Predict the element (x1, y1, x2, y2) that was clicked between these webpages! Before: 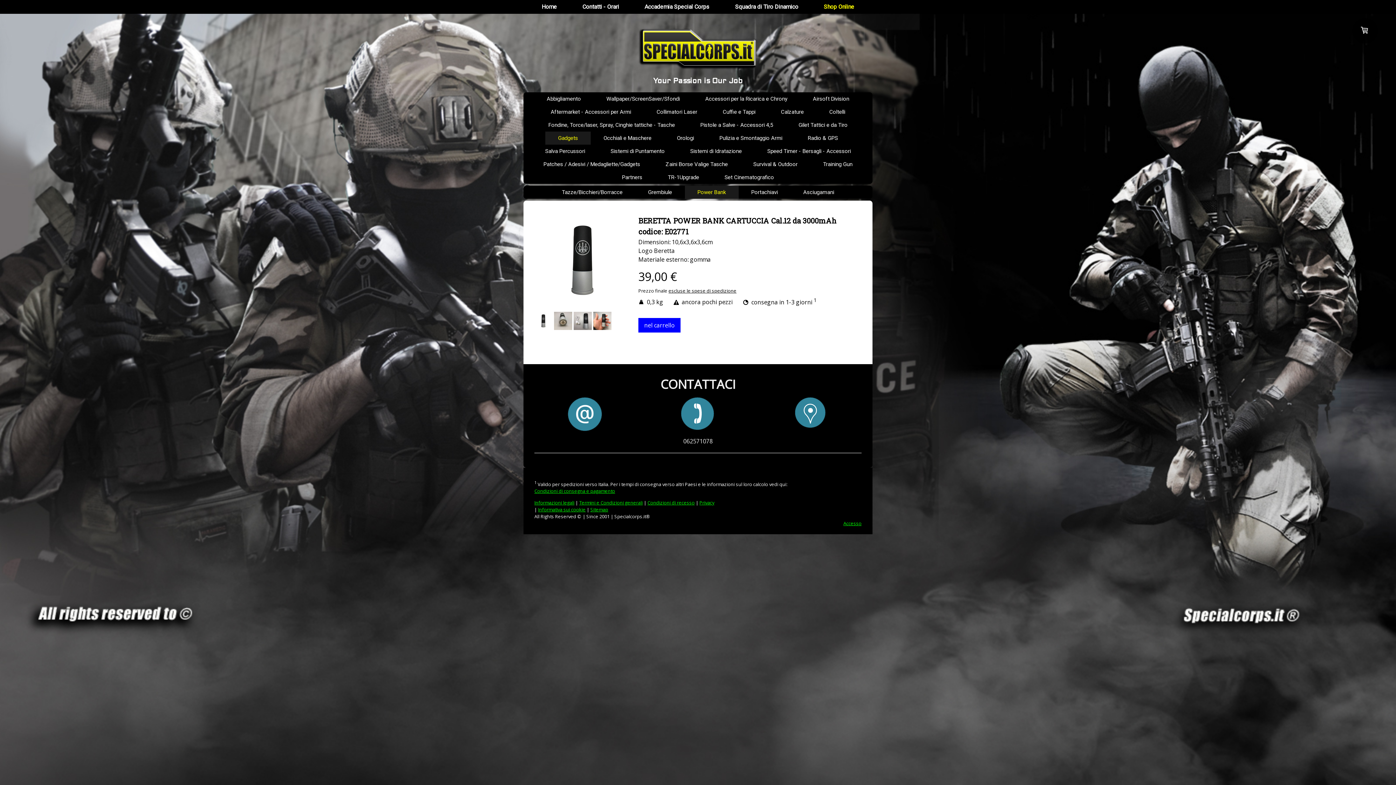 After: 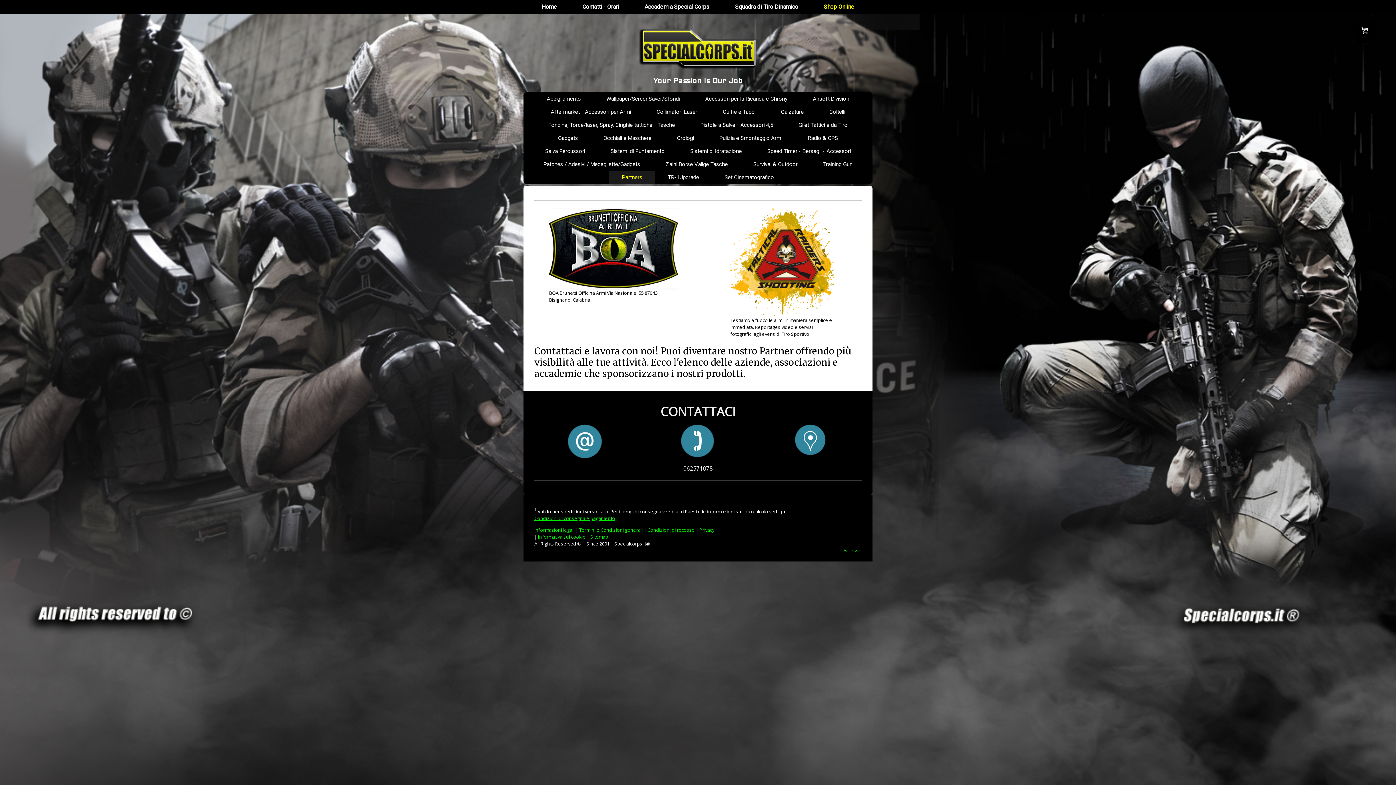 Action: label: Partners bbox: (609, 170, 655, 183)